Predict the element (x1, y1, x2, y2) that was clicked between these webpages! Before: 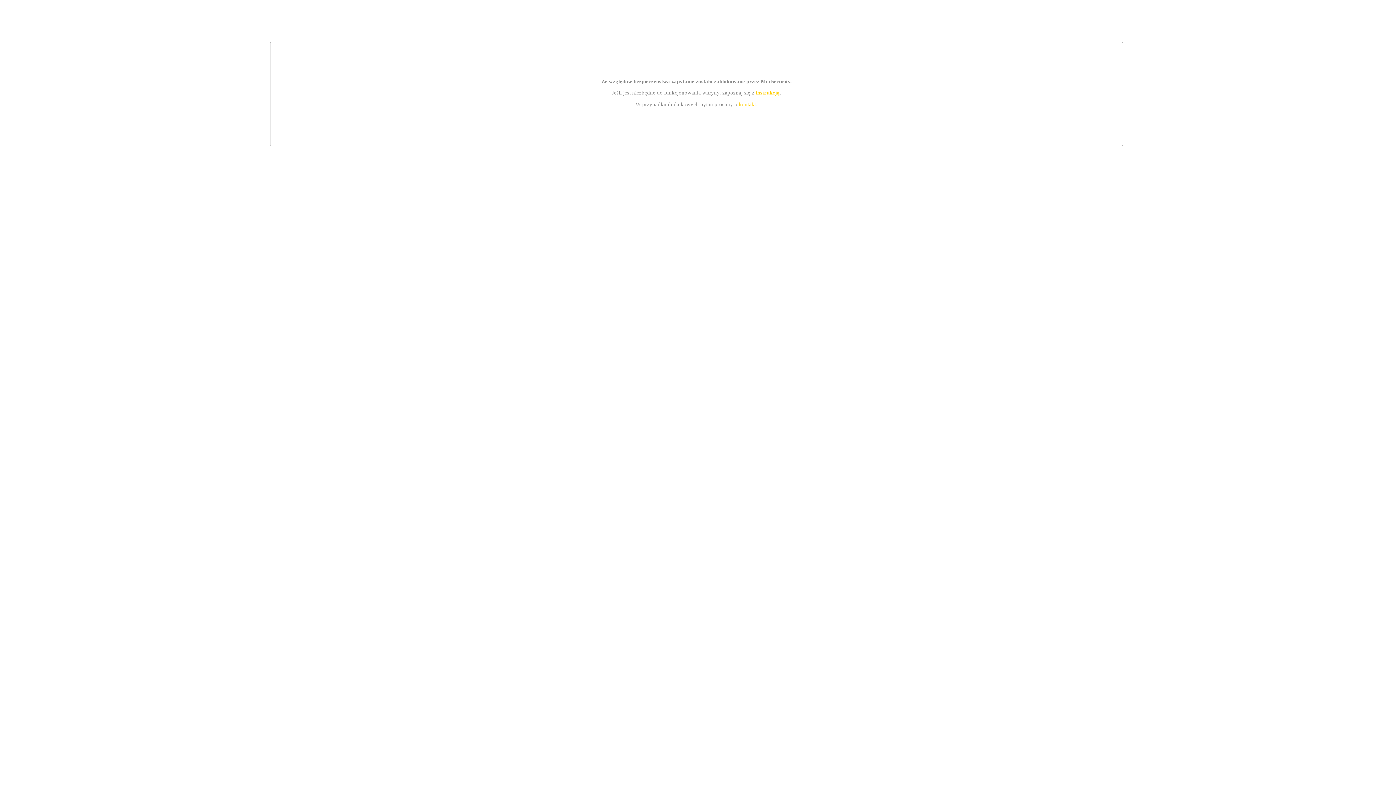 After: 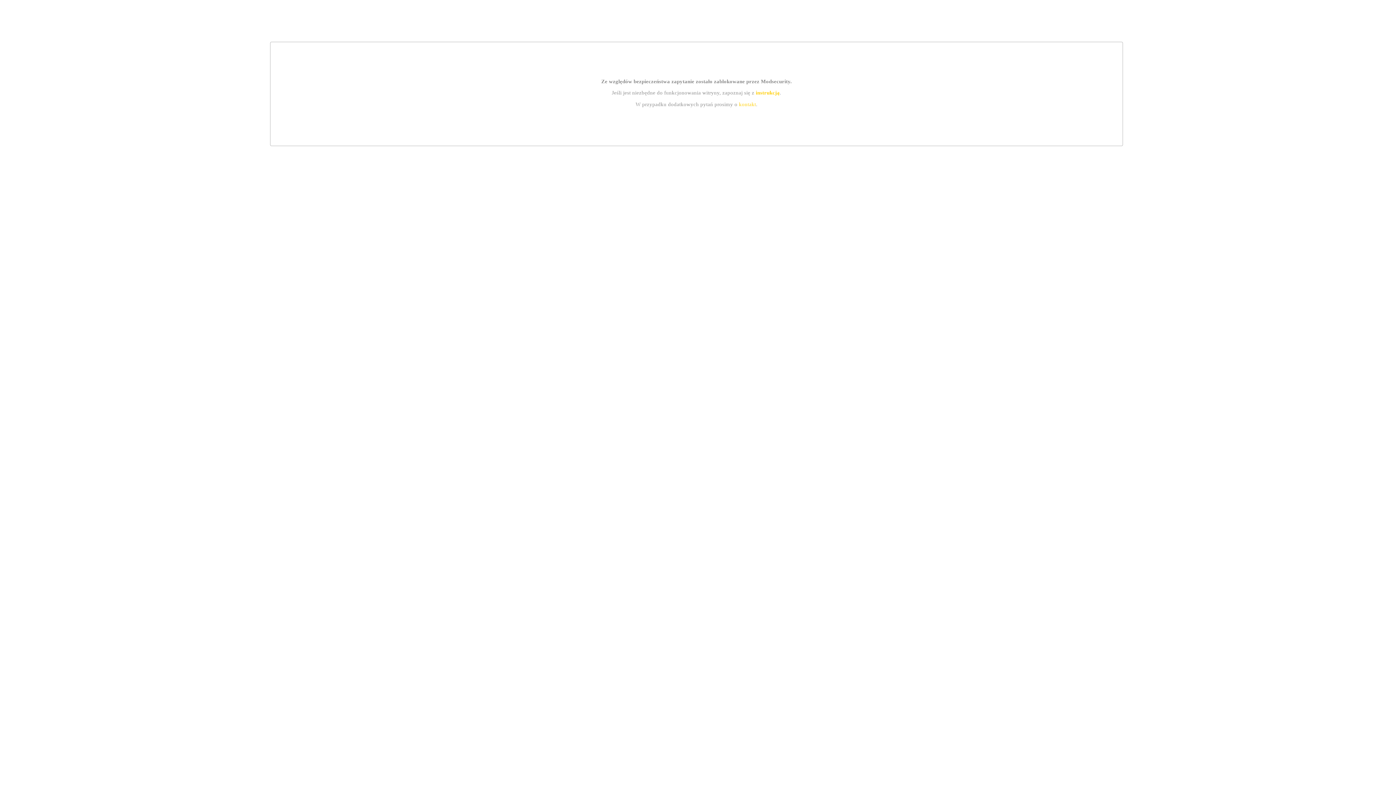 Action: bbox: (755, 89, 779, 95) label: instrukcją